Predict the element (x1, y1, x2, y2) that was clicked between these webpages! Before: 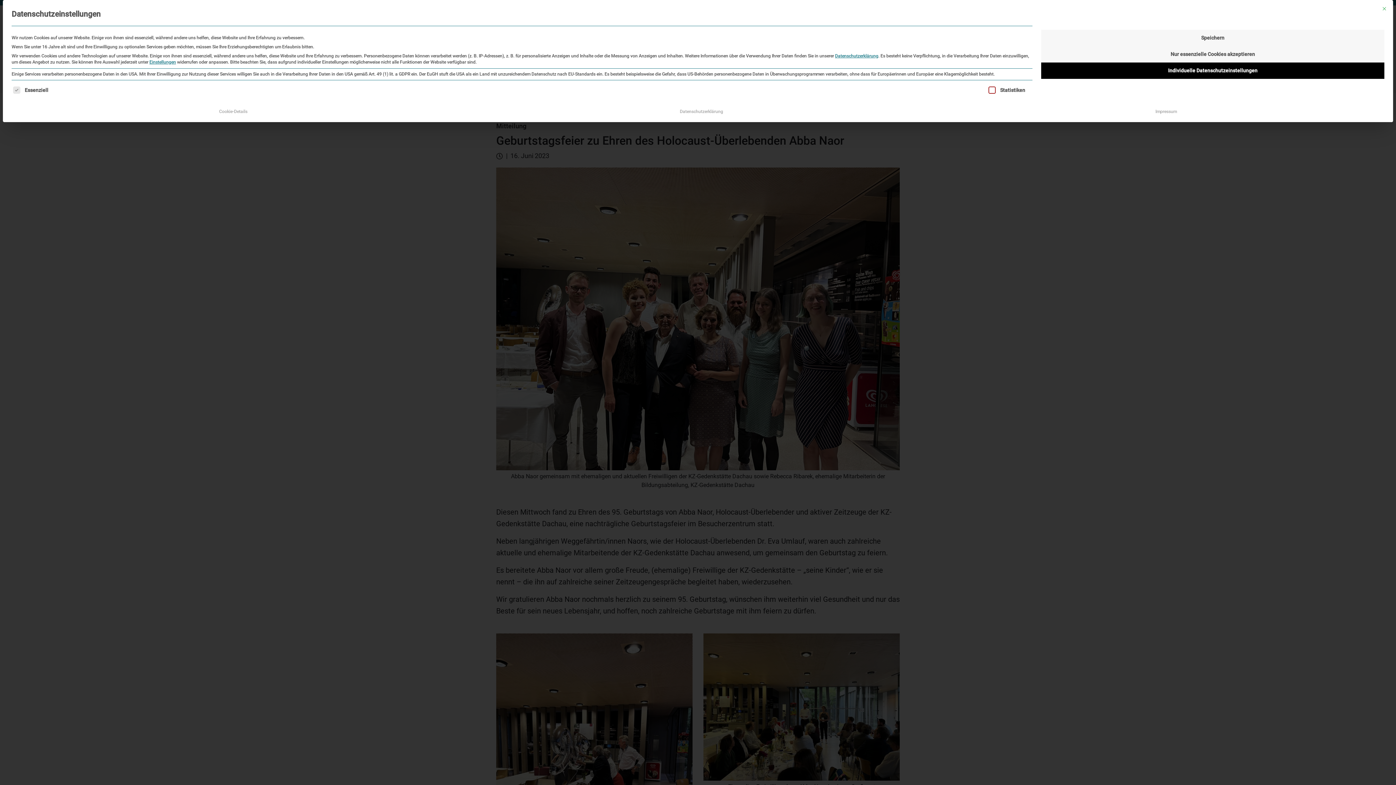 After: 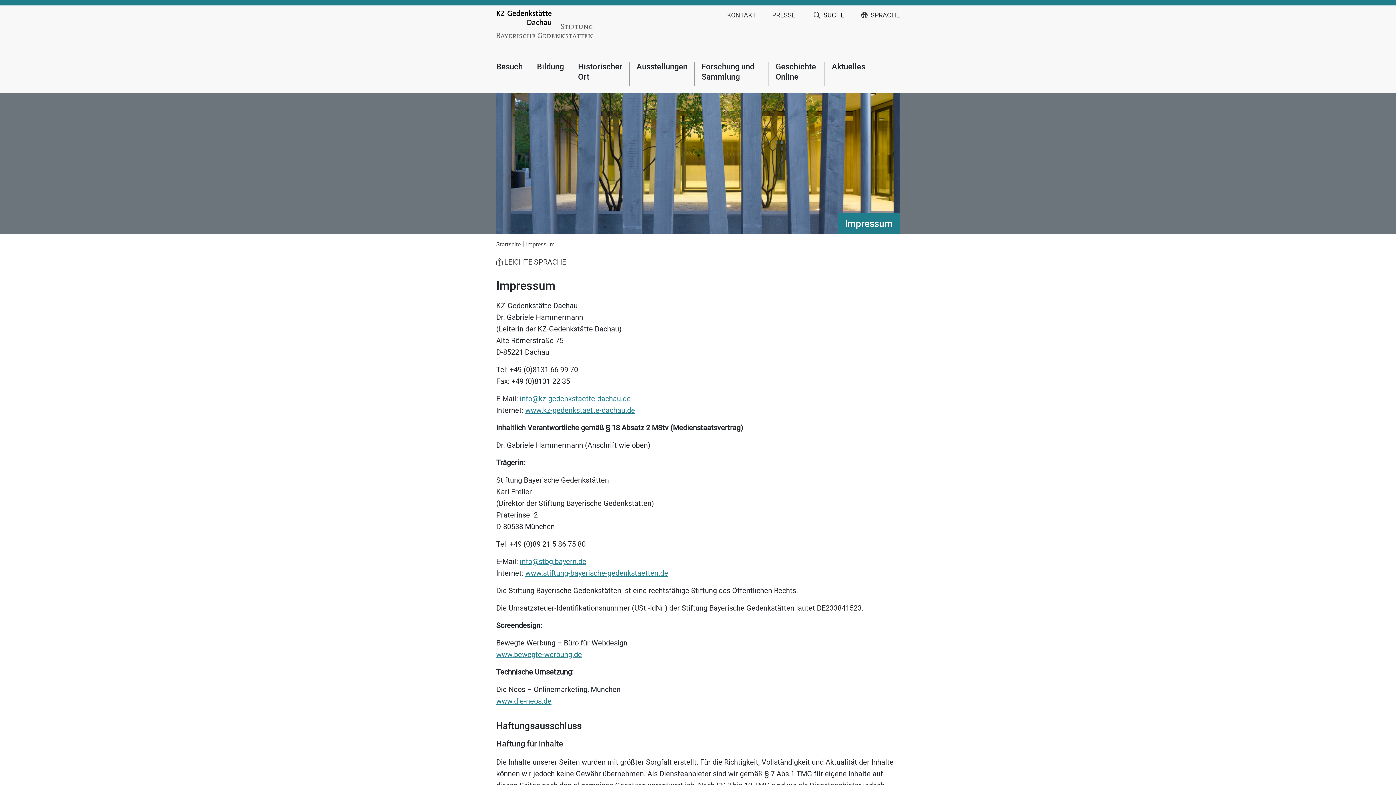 Action: bbox: (1149, 105, 1183, 117) label: Impressum